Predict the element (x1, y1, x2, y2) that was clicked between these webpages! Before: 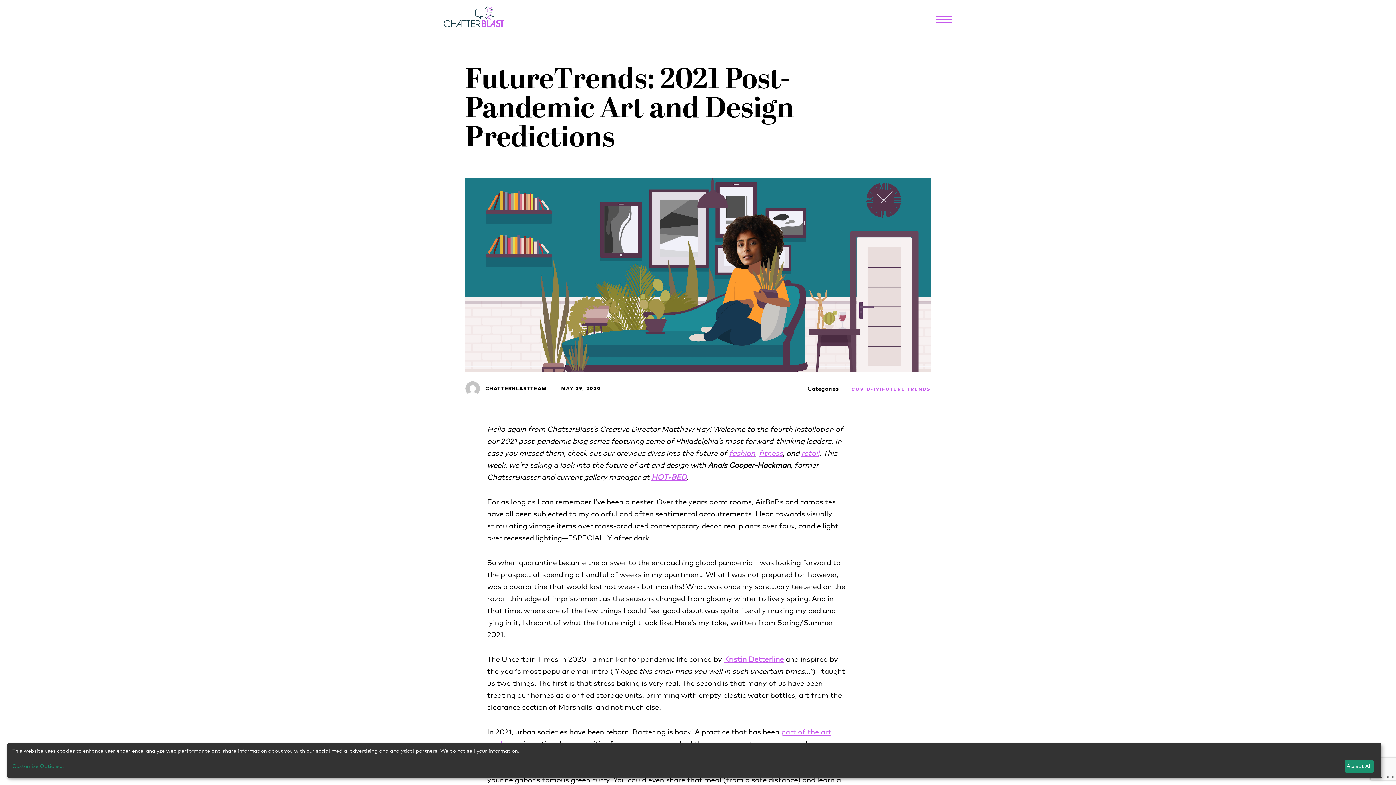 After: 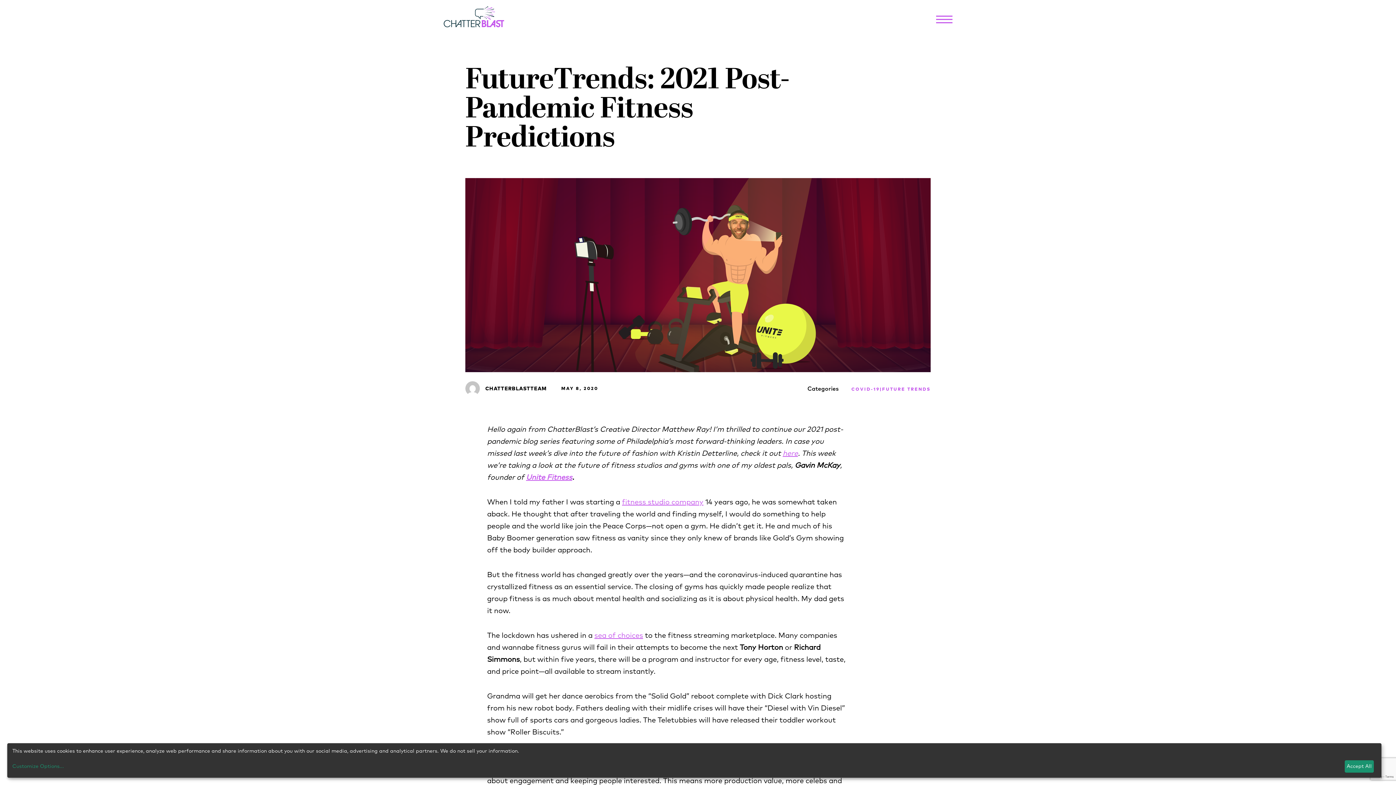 Action: bbox: (758, 448, 782, 457) label: fitness